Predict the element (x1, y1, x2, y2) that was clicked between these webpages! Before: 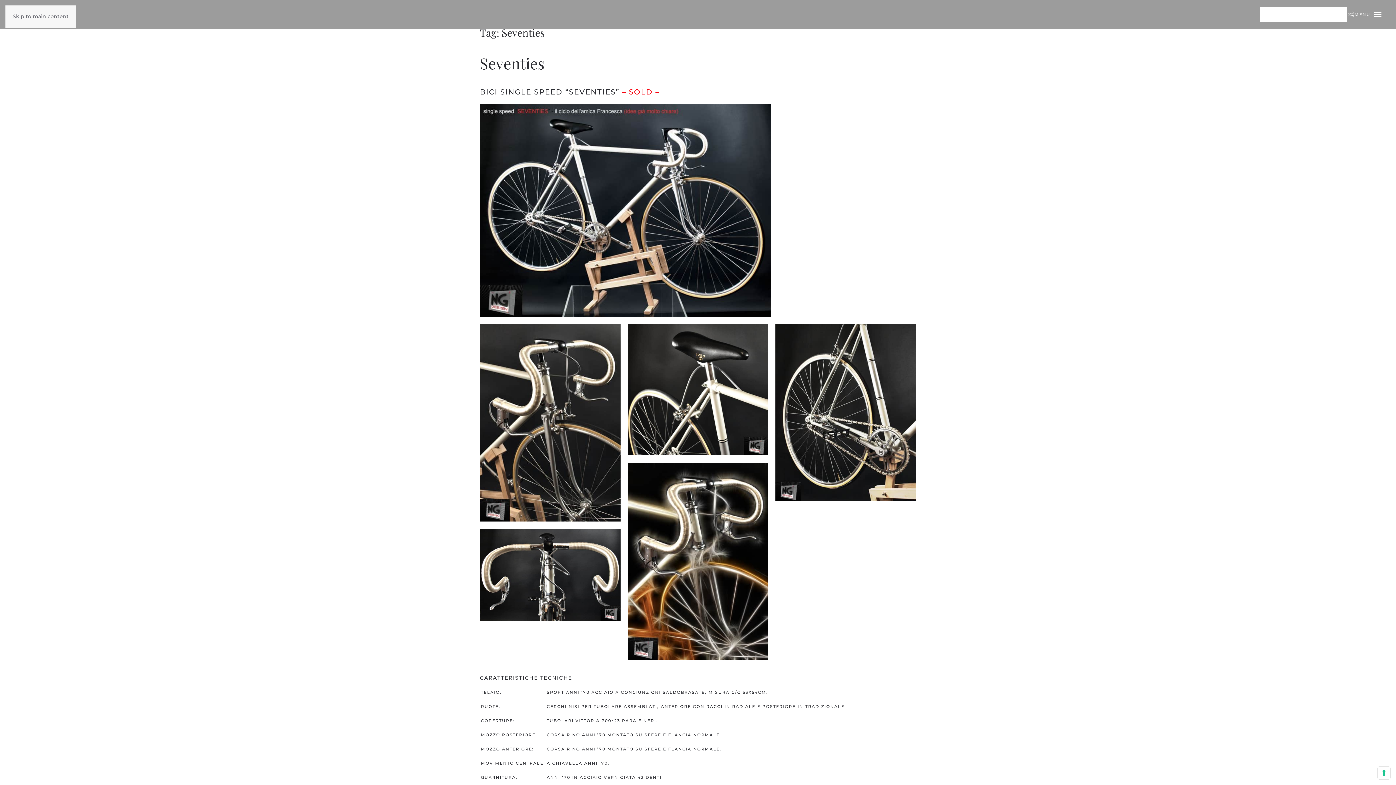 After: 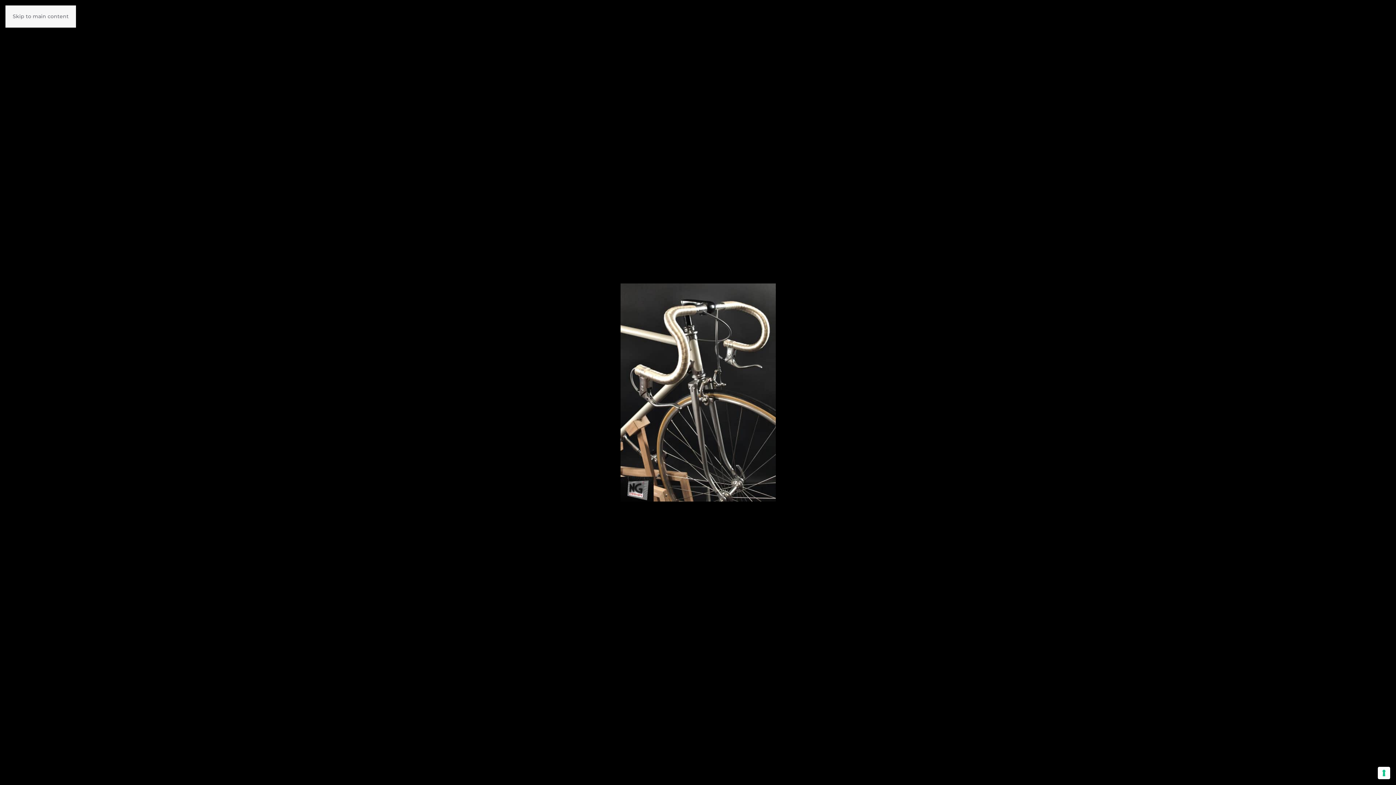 Action: bbox: (480, 324, 620, 521)